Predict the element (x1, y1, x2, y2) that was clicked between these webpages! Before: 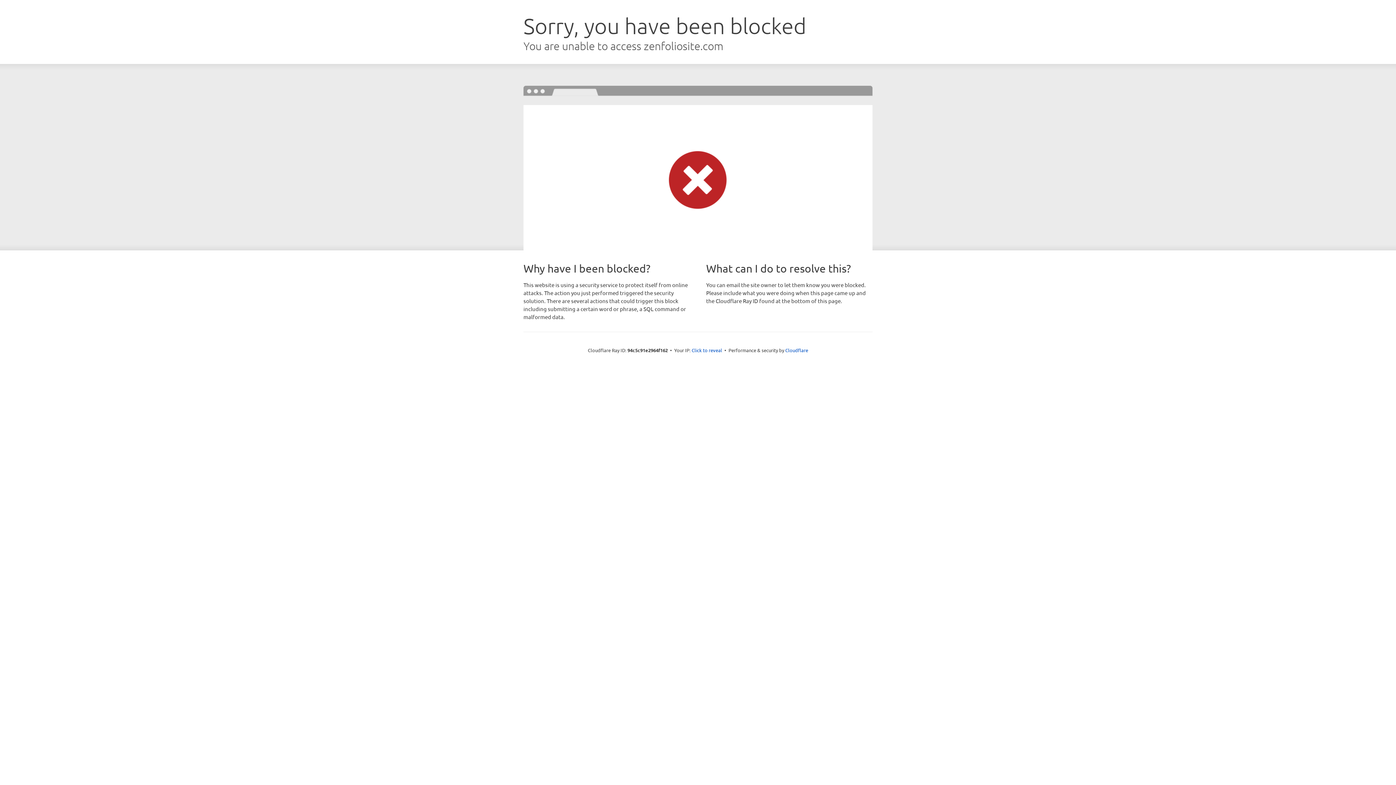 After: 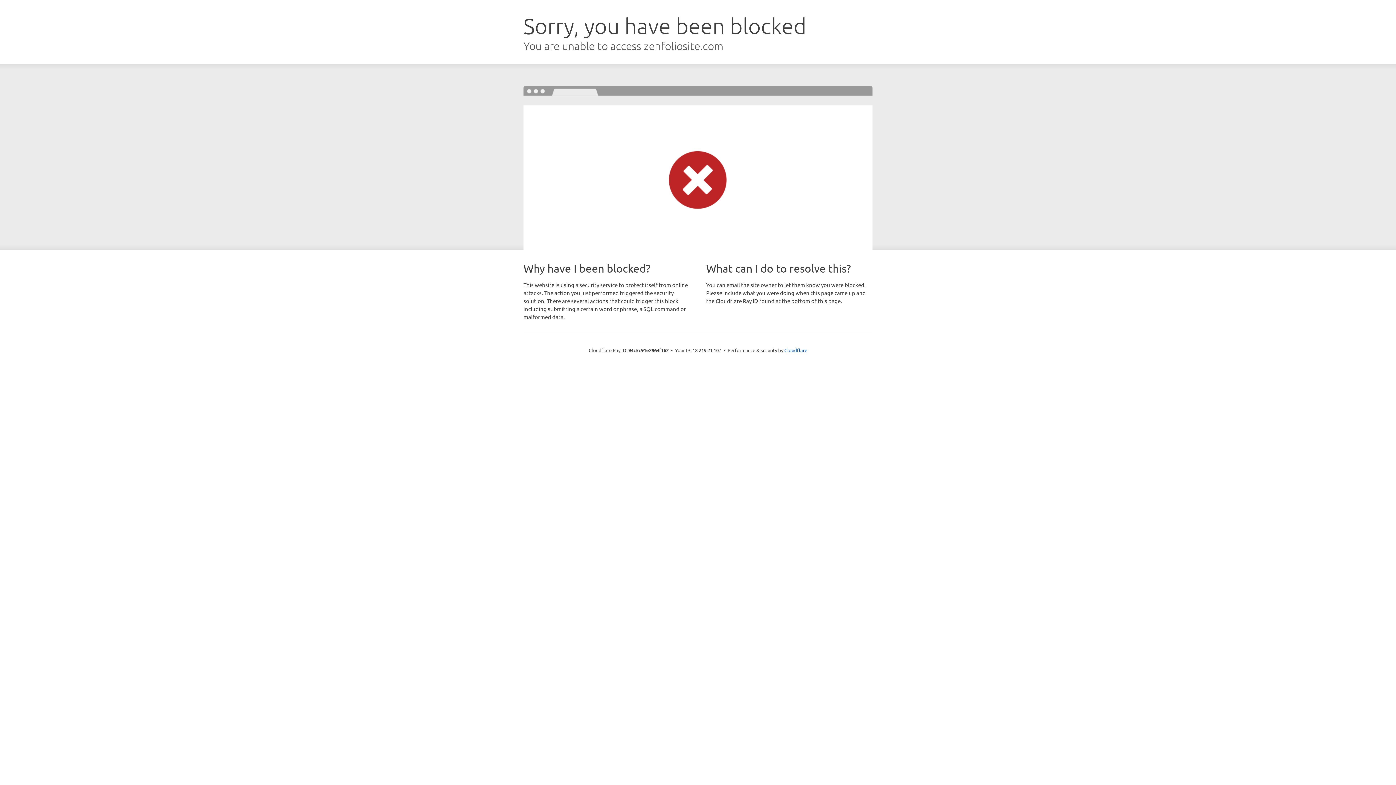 Action: bbox: (691, 346, 722, 353) label: Click to reveal